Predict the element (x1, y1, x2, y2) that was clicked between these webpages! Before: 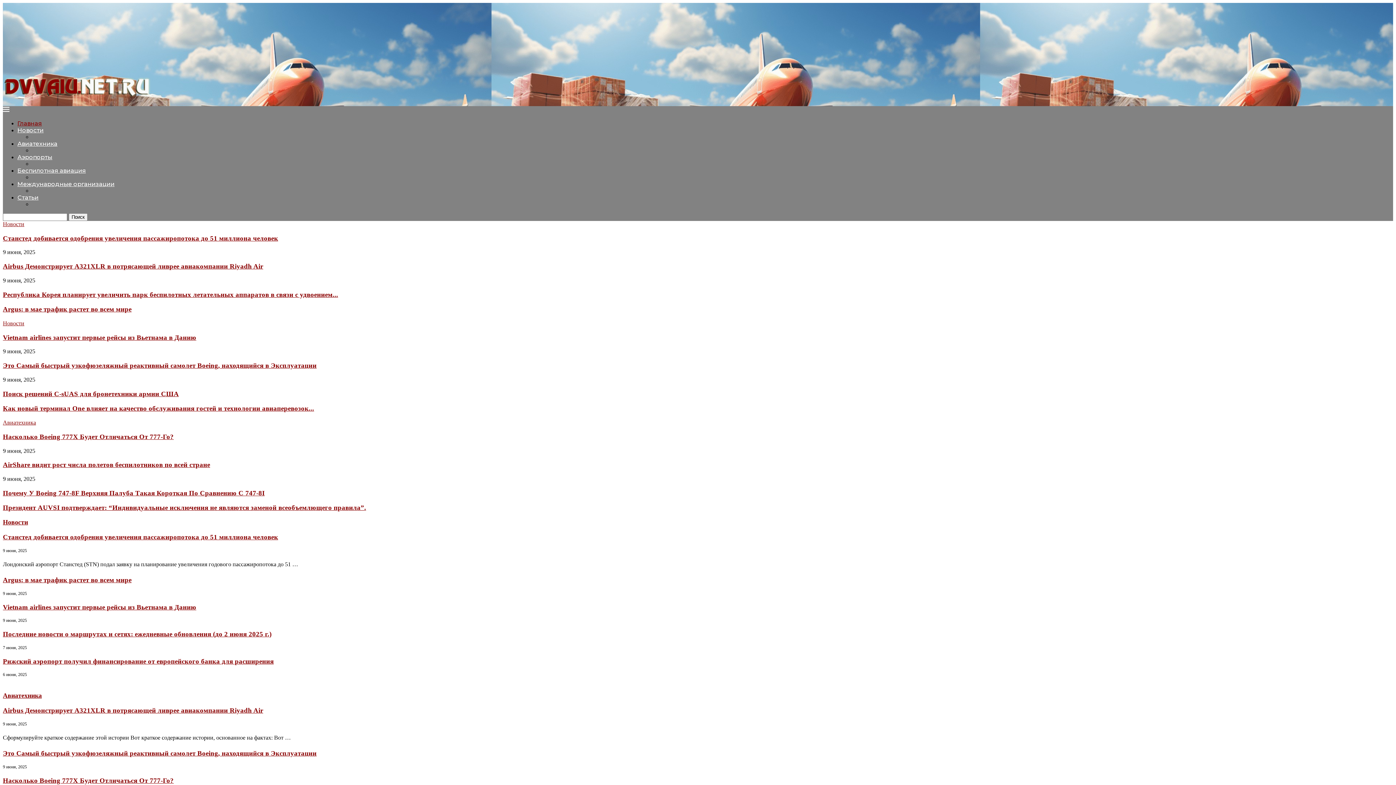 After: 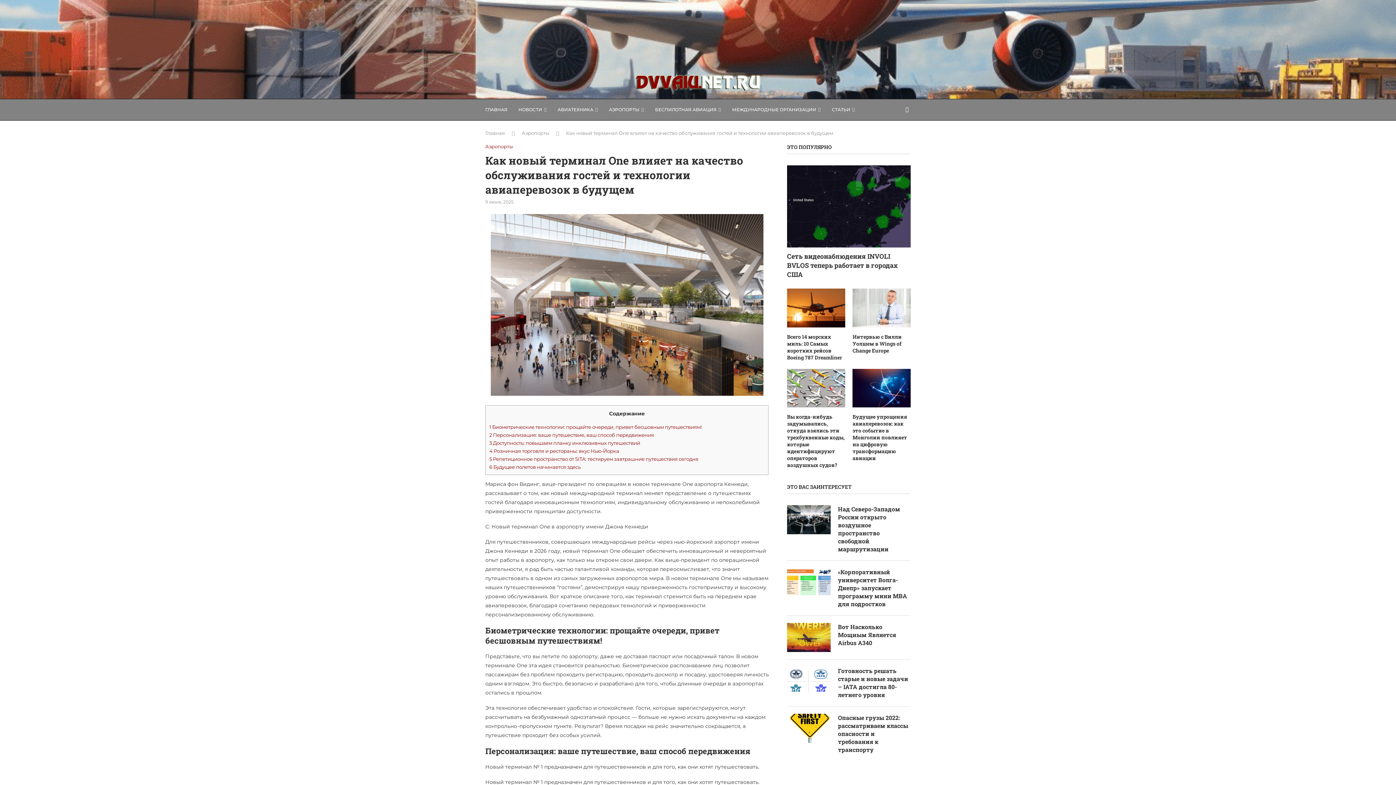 Action: label: Как новый терминал One влияет на качество обслуживания гостей и технологии авиаперевозок... bbox: (2, 404, 314, 412)